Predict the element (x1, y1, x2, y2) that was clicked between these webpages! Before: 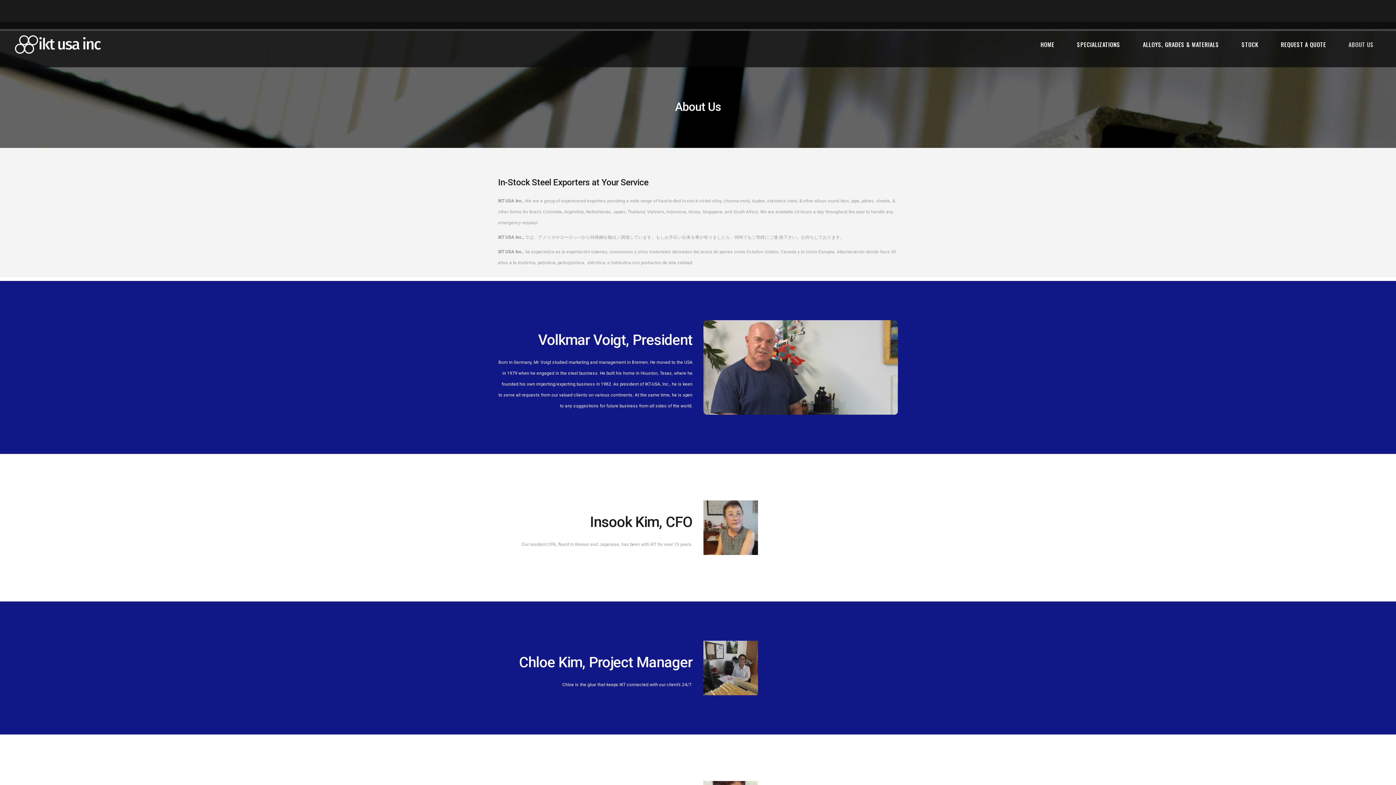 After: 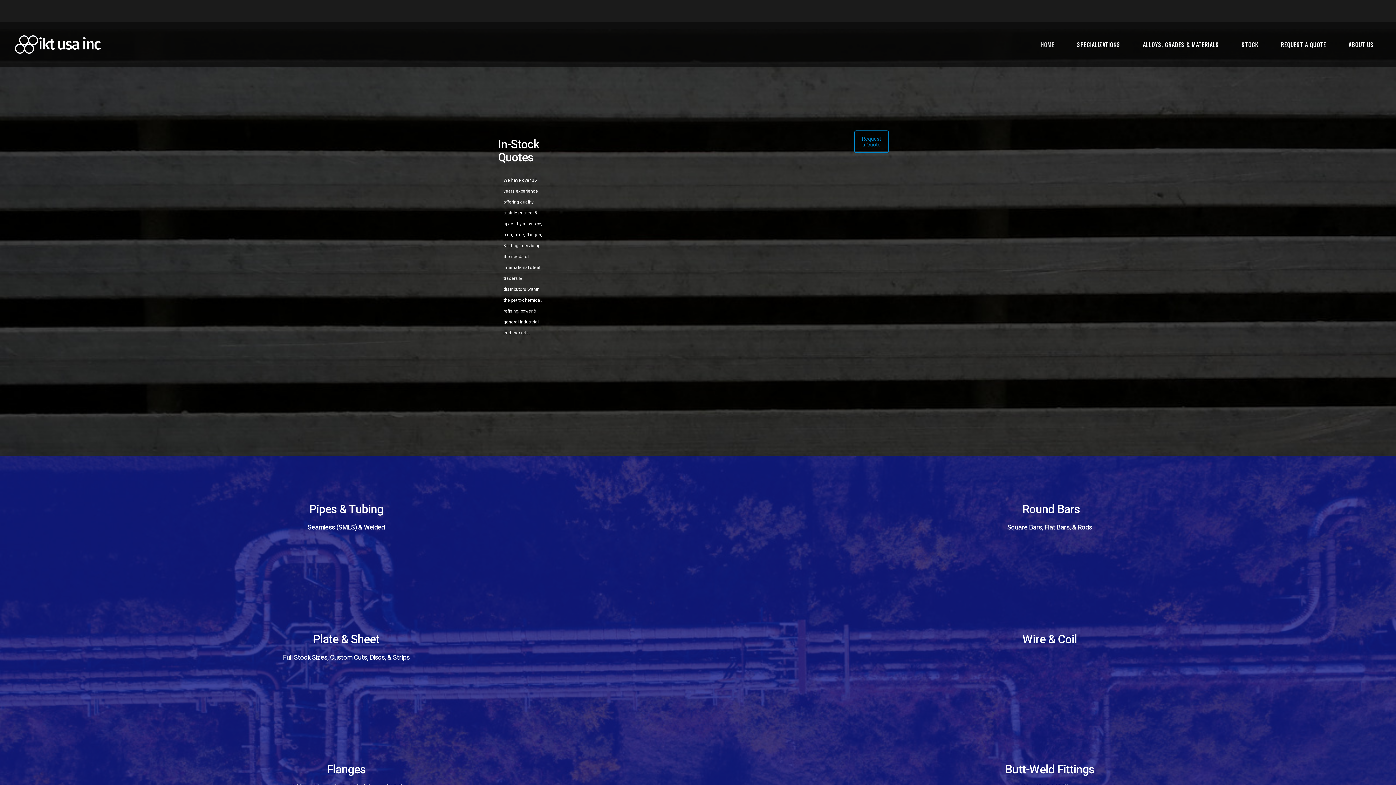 Action: bbox: (12, 32, 103, 56)